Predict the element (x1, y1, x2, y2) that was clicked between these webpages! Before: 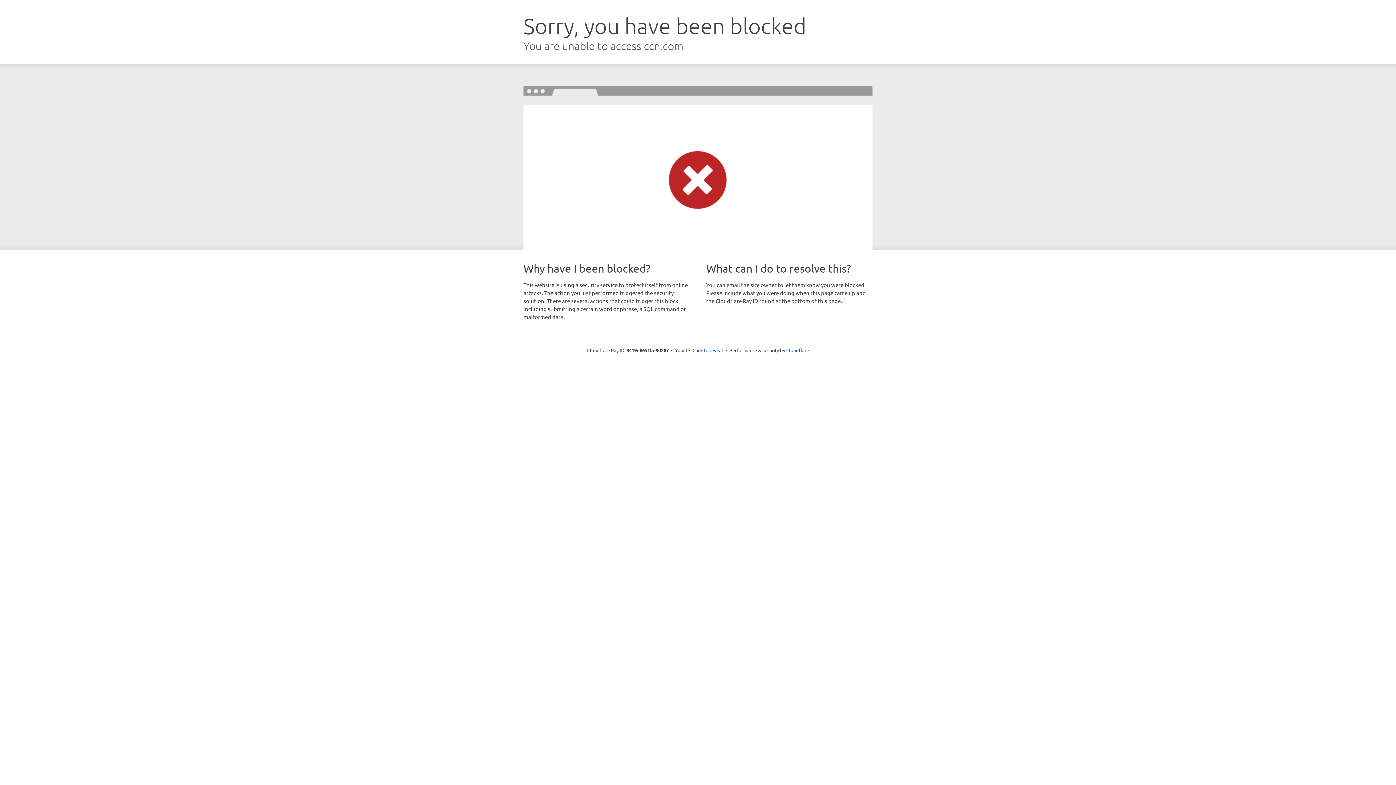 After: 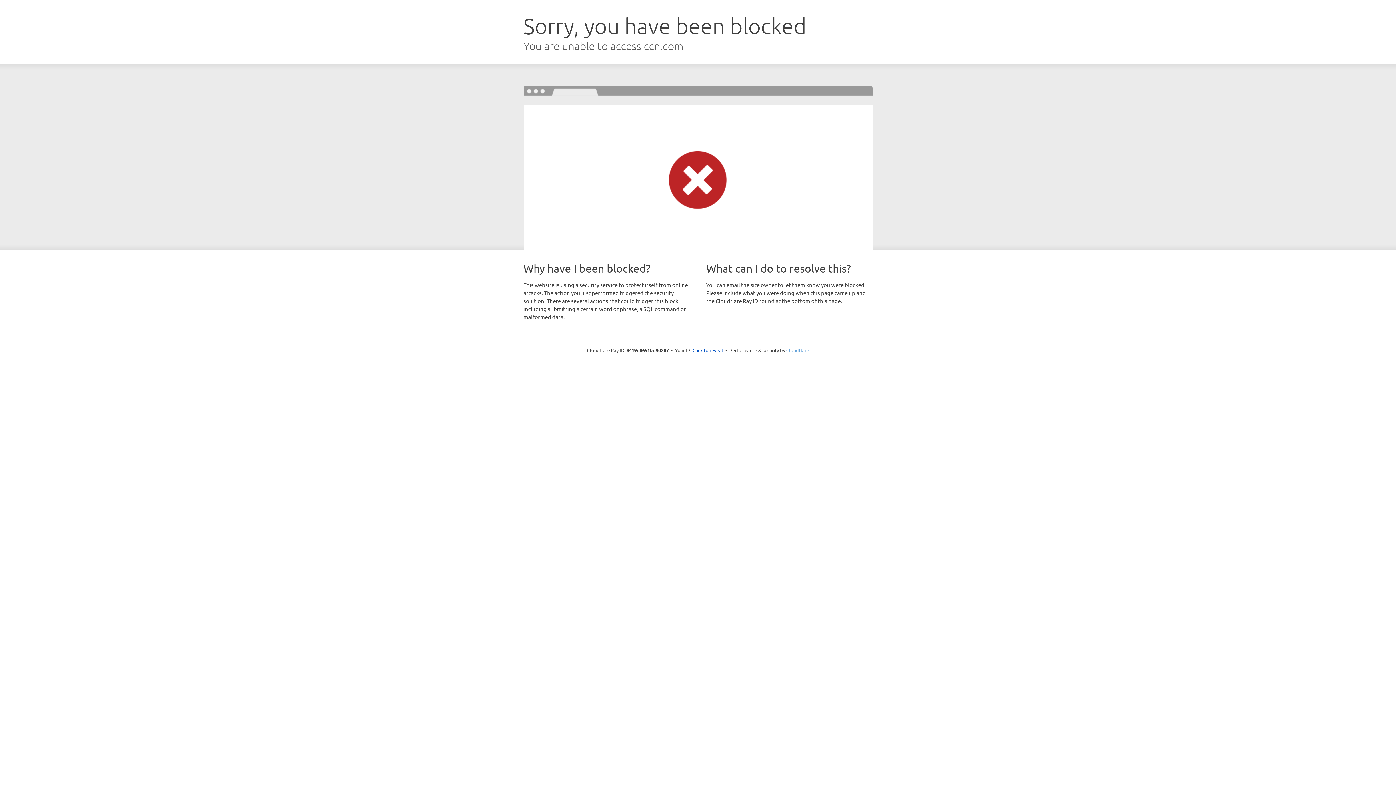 Action: bbox: (786, 347, 809, 353) label: Cloudflare